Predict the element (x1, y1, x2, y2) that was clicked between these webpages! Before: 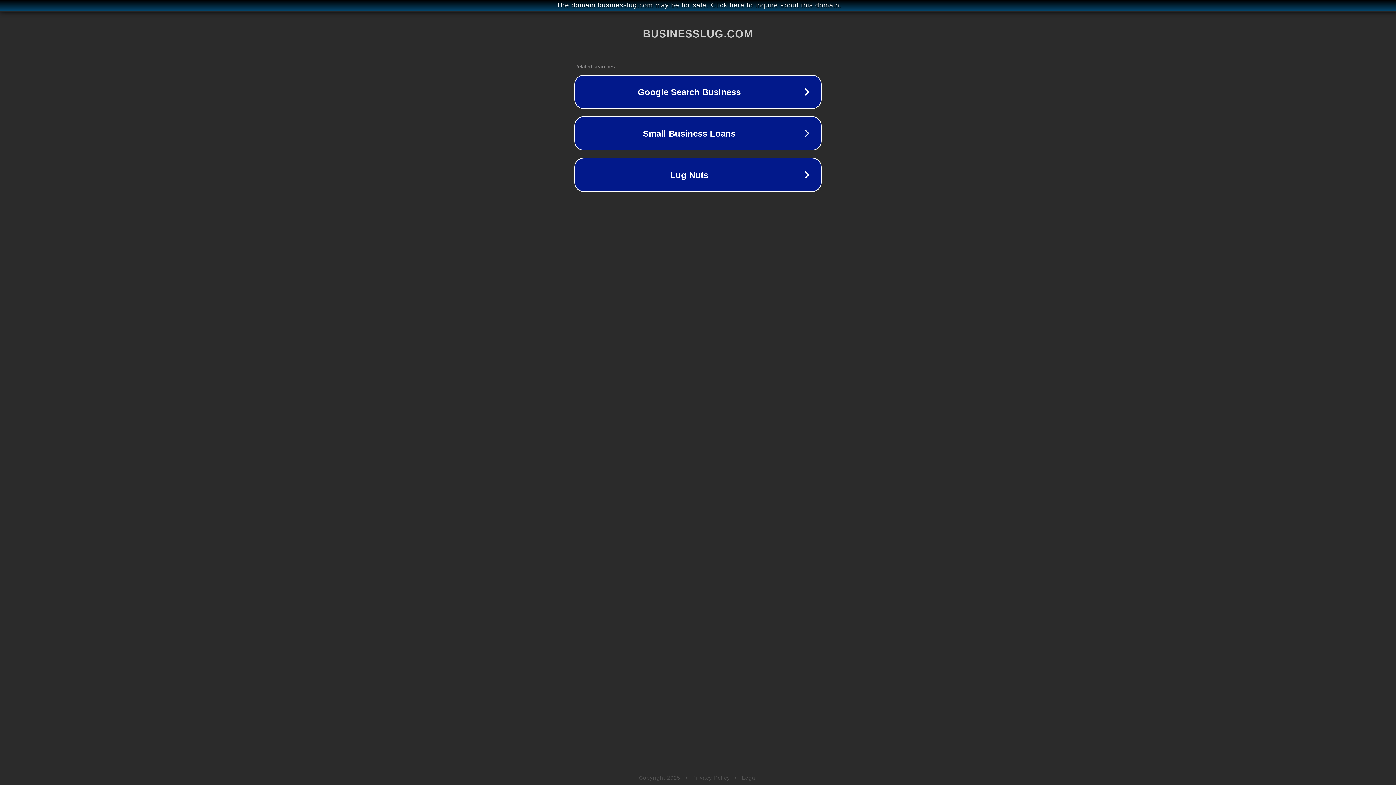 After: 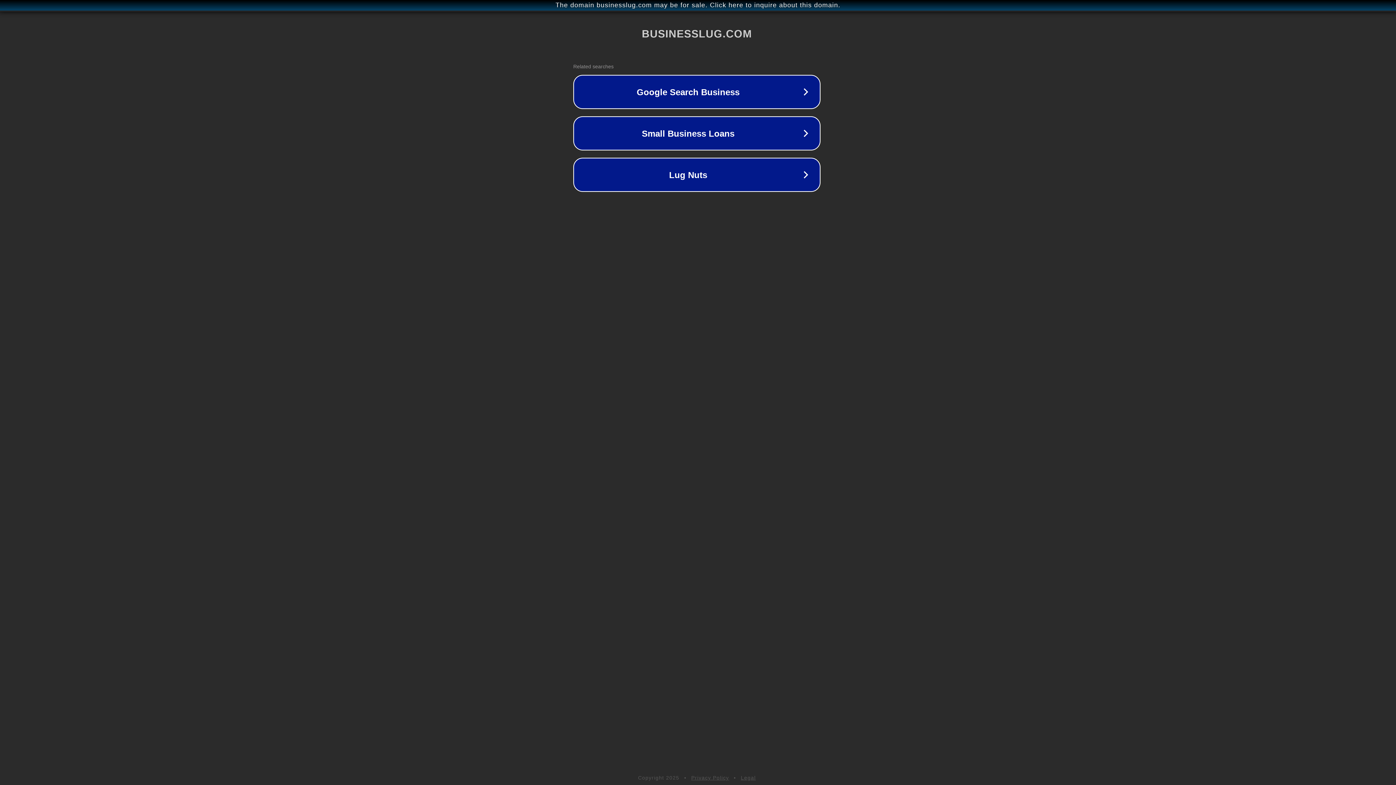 Action: bbox: (1, 1, 1397, 9) label: The domain businesslug.com may be for sale. Click here to inquire about this domain.